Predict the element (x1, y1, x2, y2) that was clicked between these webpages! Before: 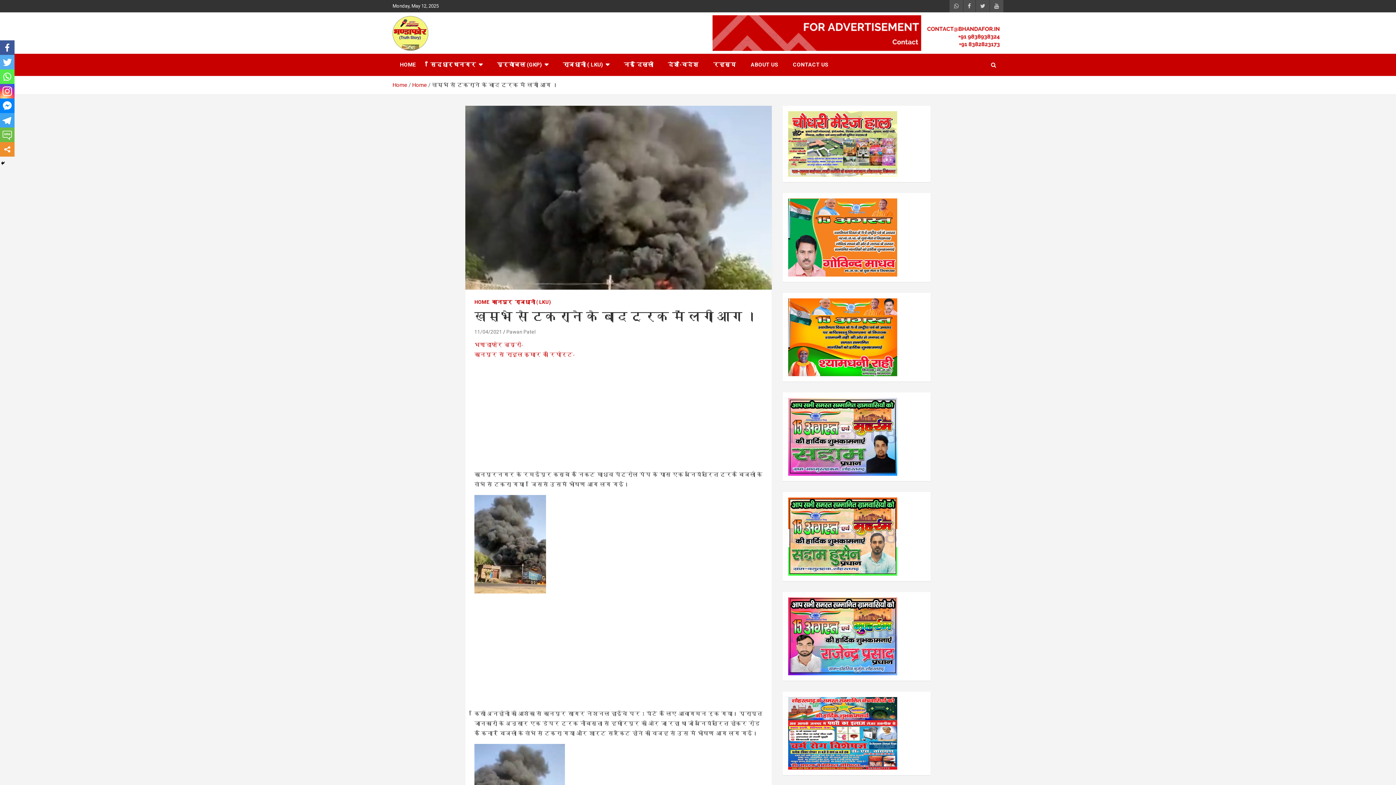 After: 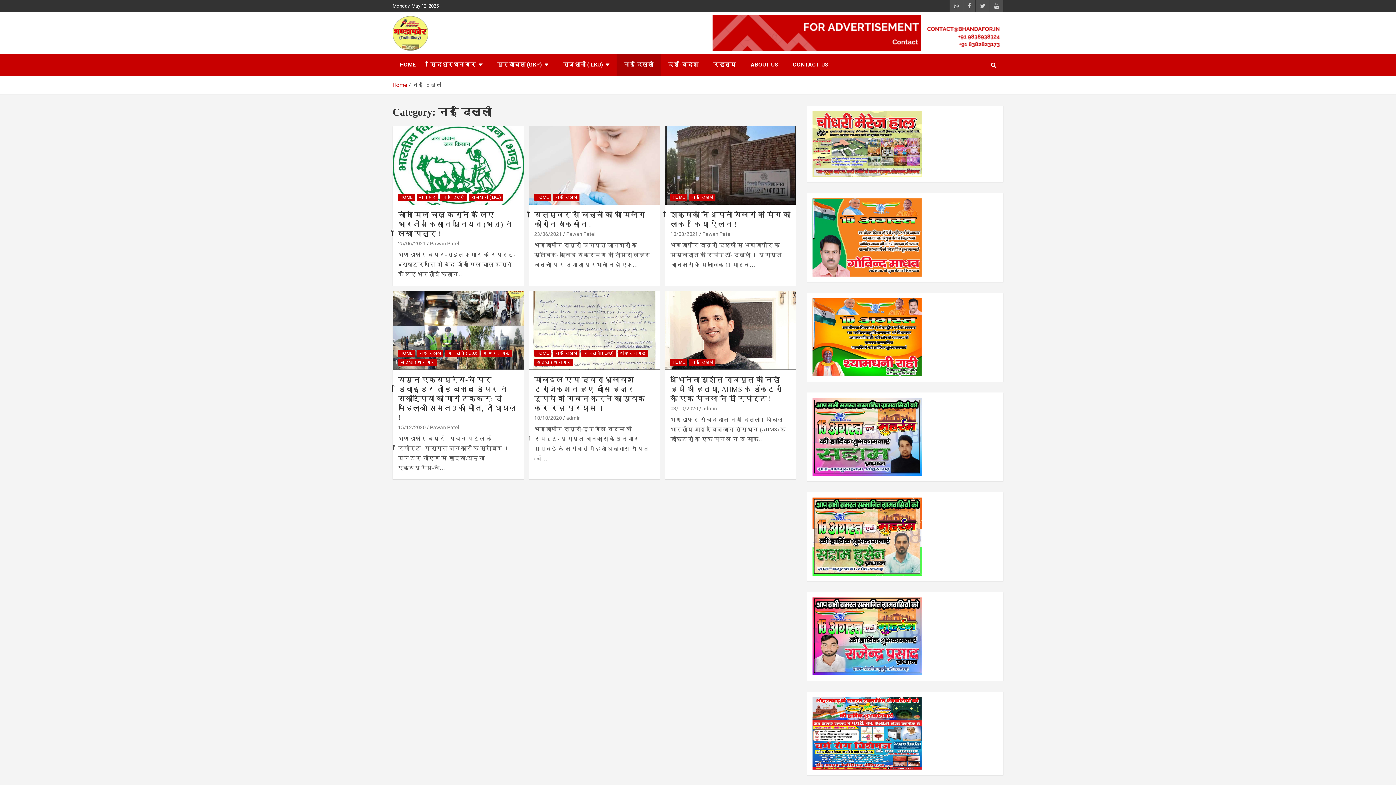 Action: label: नई दिल्ली bbox: (616, 53, 660, 76)